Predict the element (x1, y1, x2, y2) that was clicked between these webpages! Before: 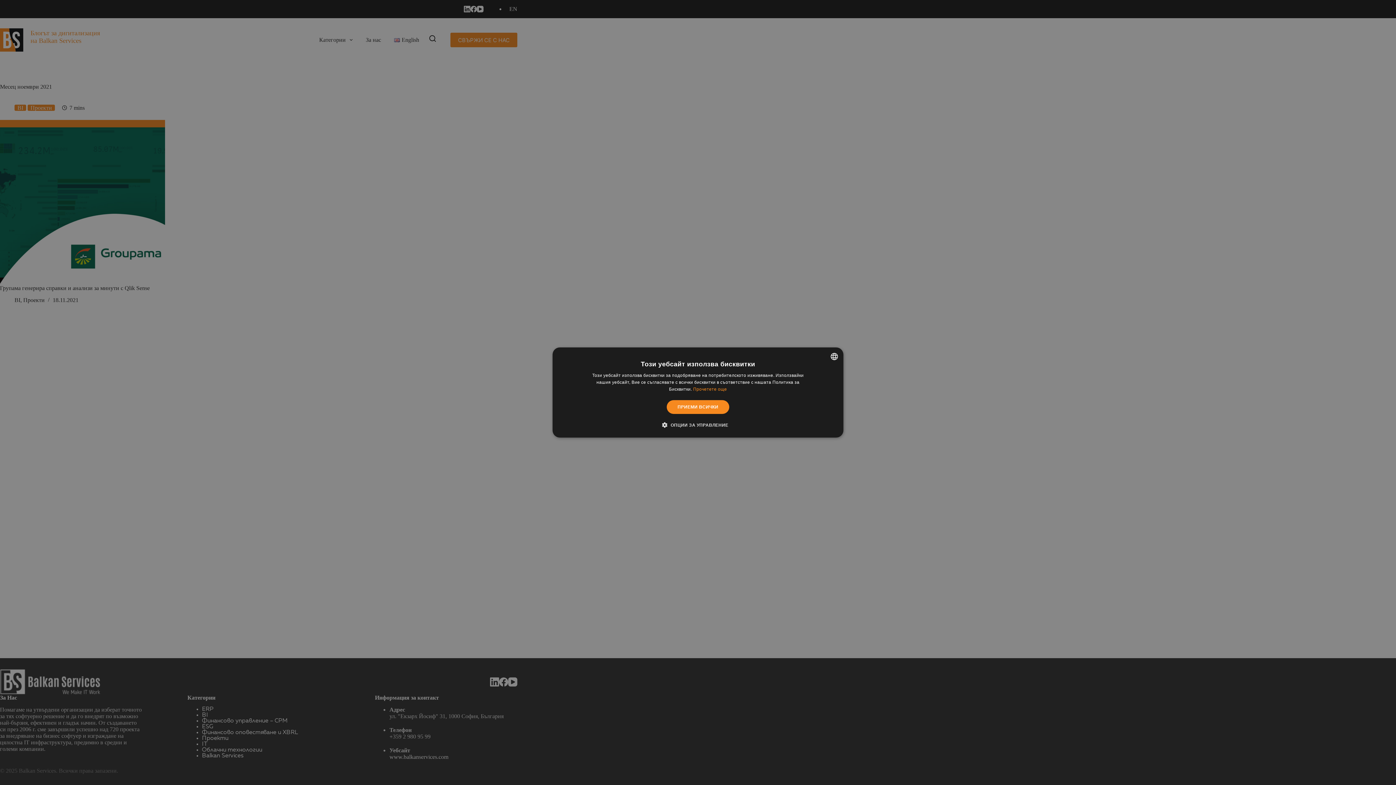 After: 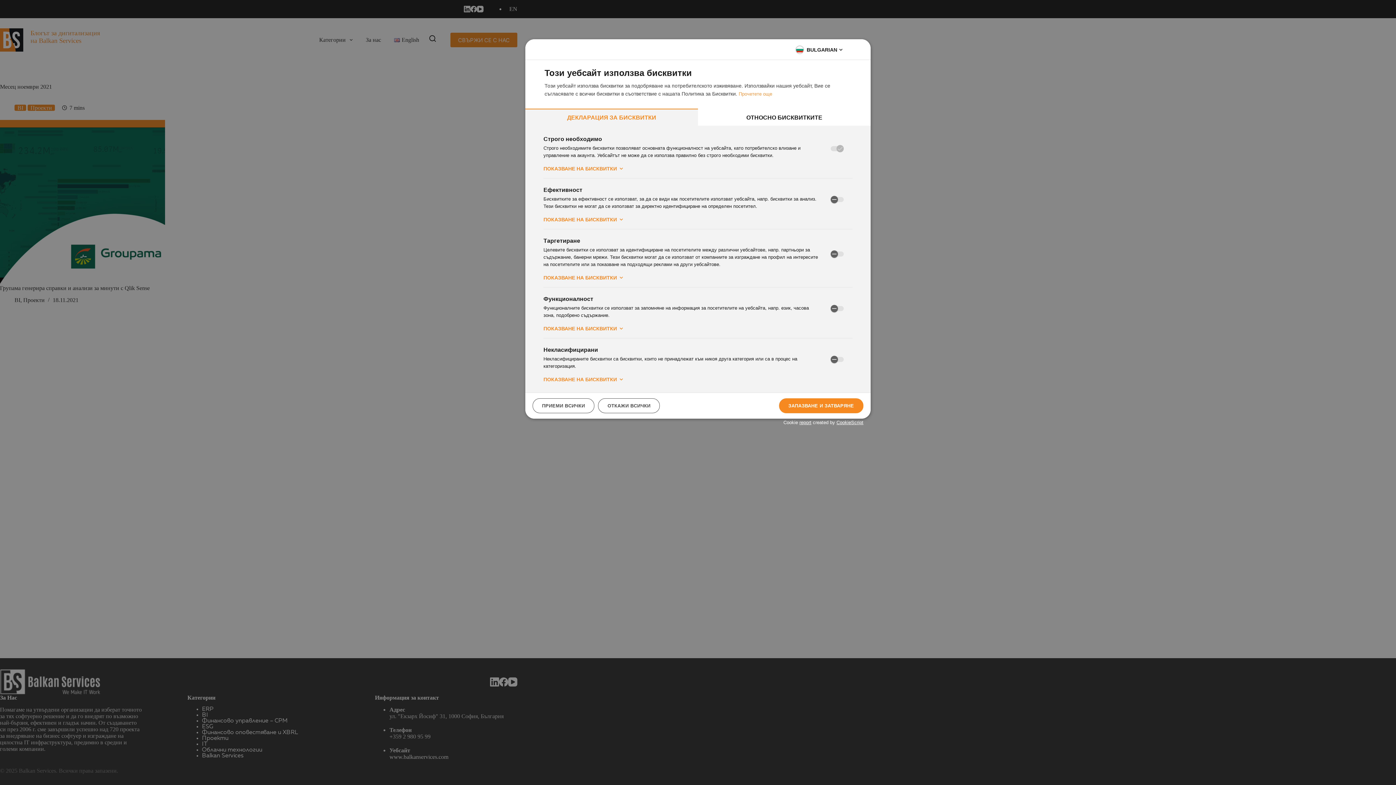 Action: label:  ОПЦИИ ЗА УПРАВЛЕНИЕ bbox: (667, 421, 728, 428)